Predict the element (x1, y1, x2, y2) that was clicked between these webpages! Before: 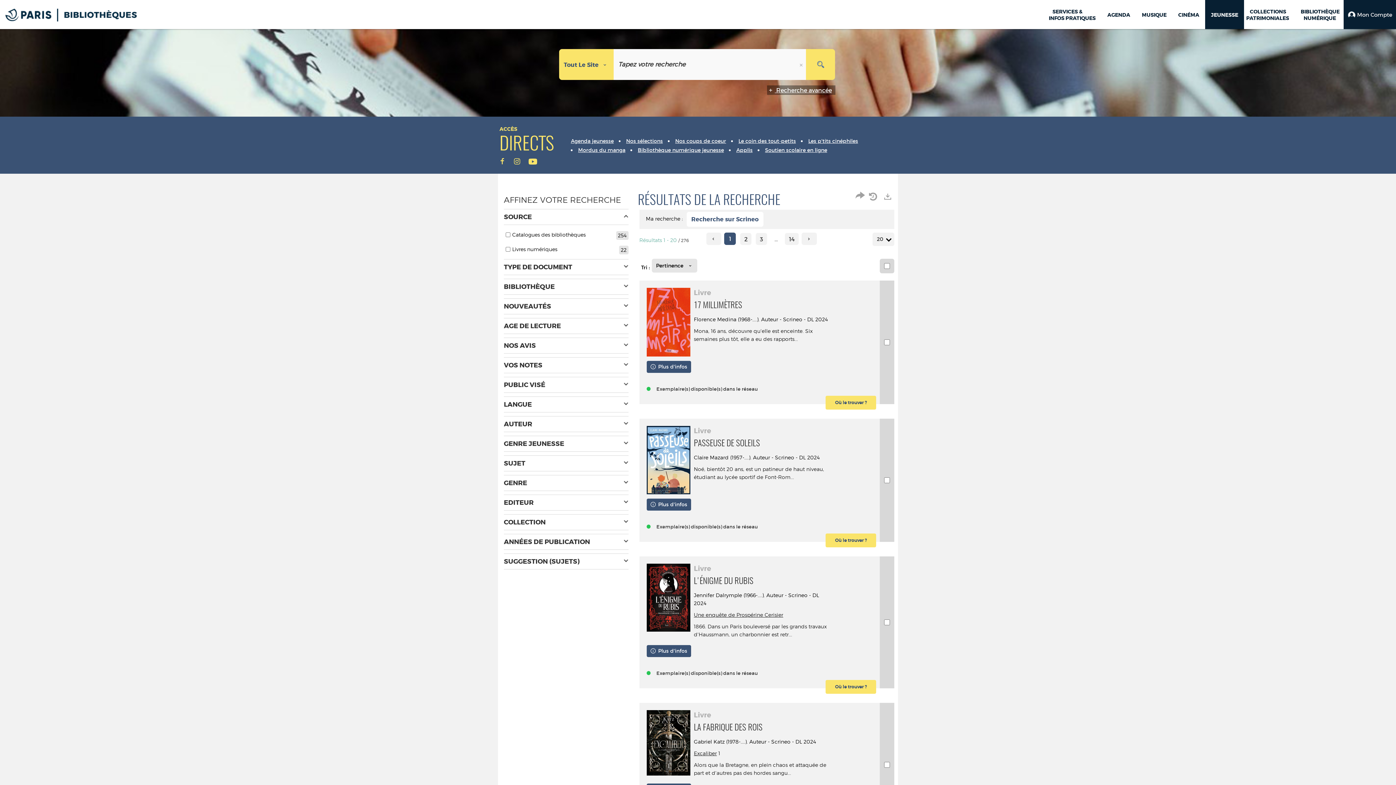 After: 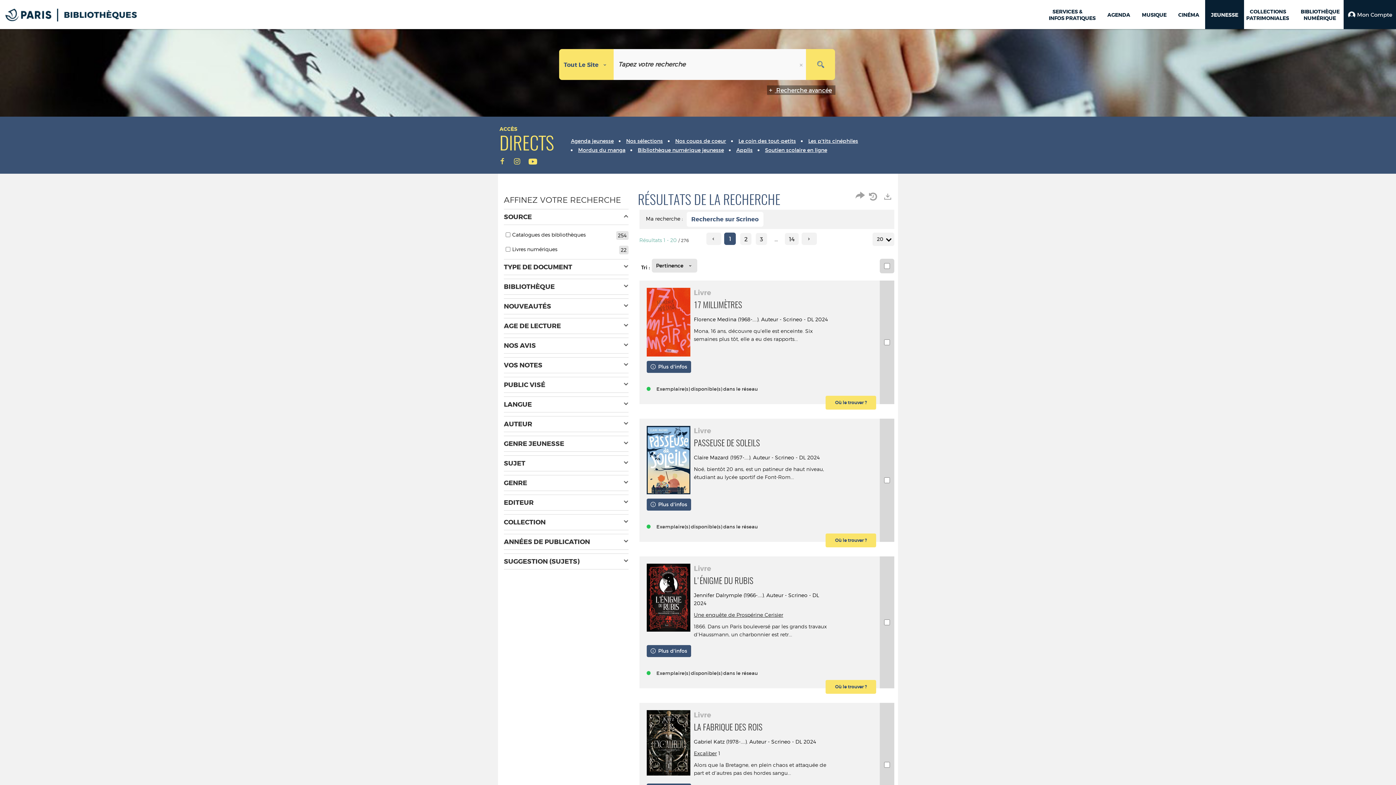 Action: bbox: (637, 146, 724, 153) label: Bibliothèque numérique jeunesse